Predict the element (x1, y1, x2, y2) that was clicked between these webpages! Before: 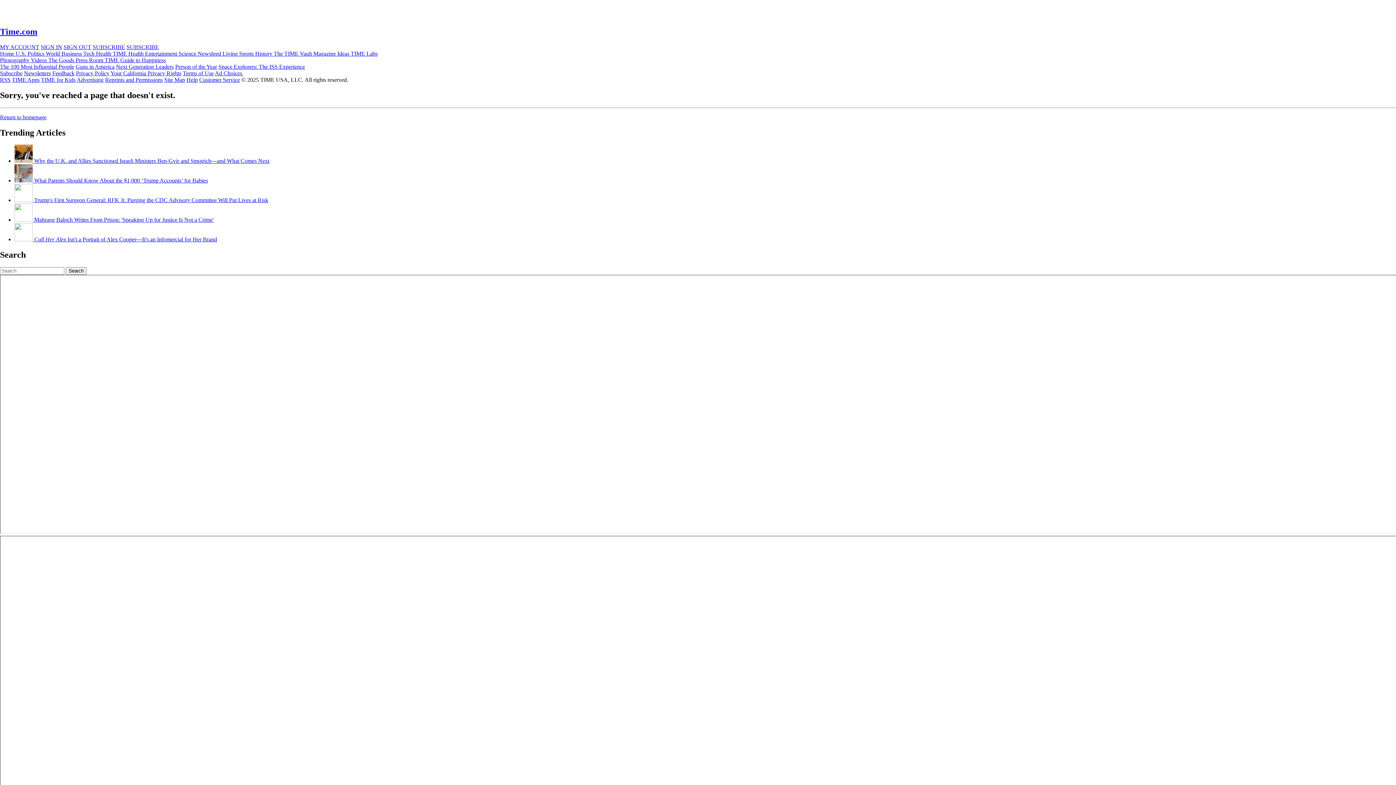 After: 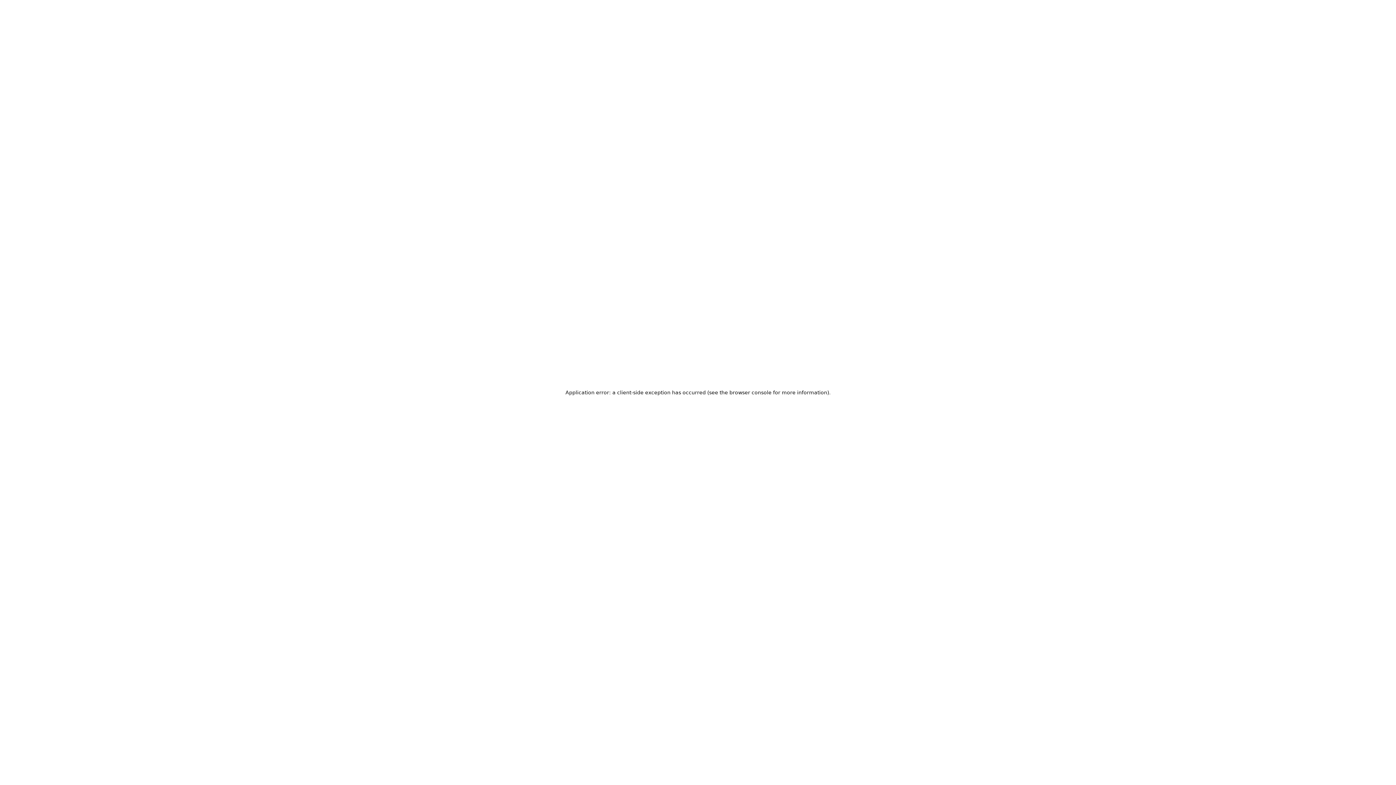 Action: bbox: (175, 63, 217, 69) label: Person of the Year